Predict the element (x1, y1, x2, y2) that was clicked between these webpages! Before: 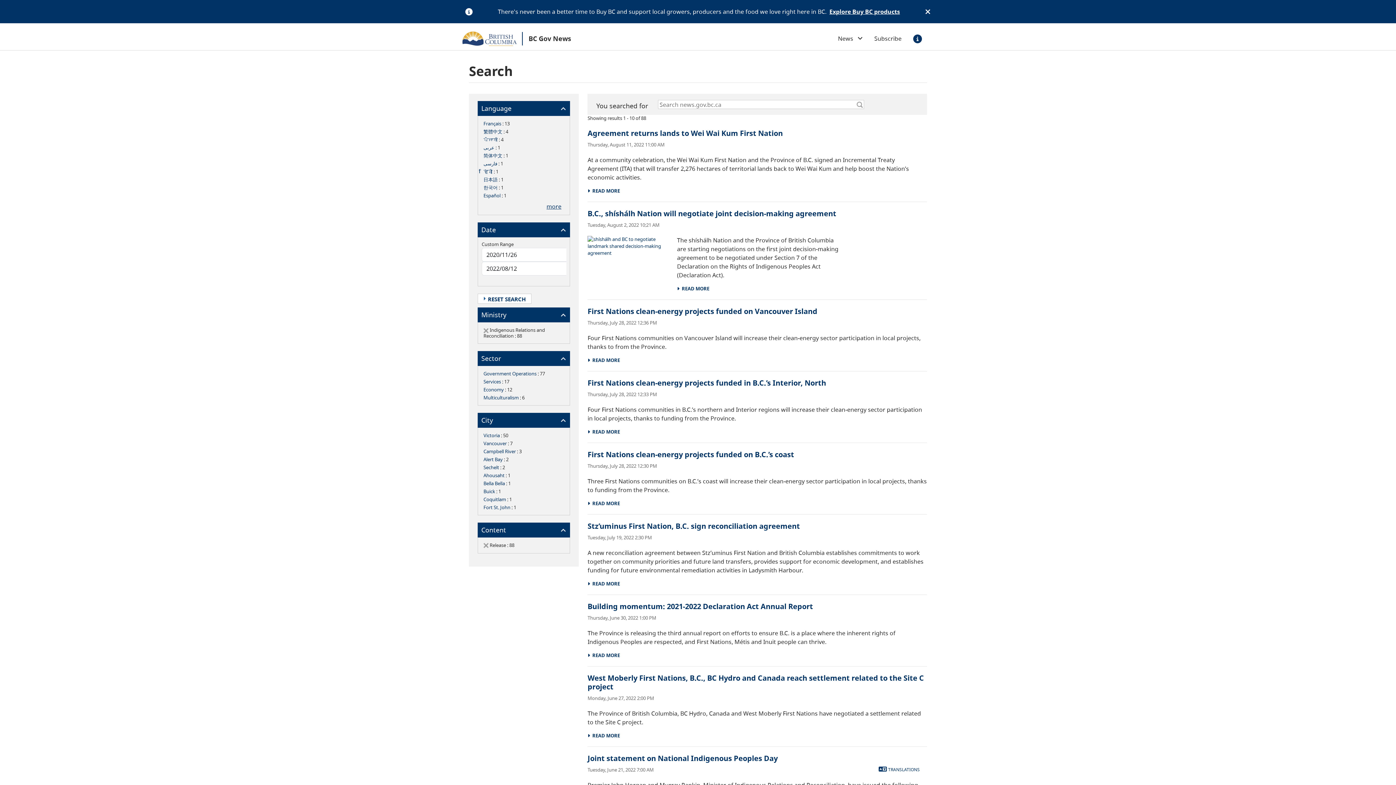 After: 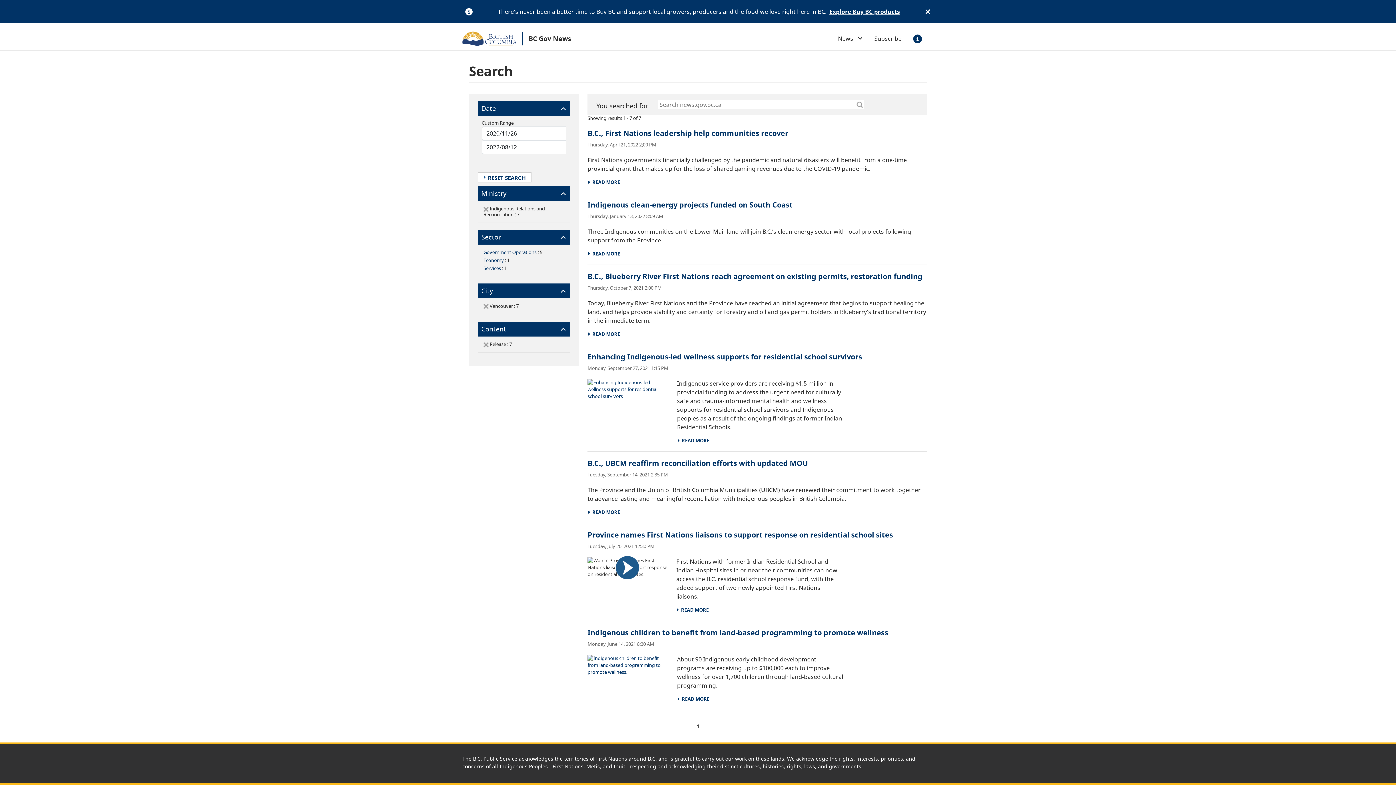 Action: label: Vancouver bbox: (483, 440, 506, 446)